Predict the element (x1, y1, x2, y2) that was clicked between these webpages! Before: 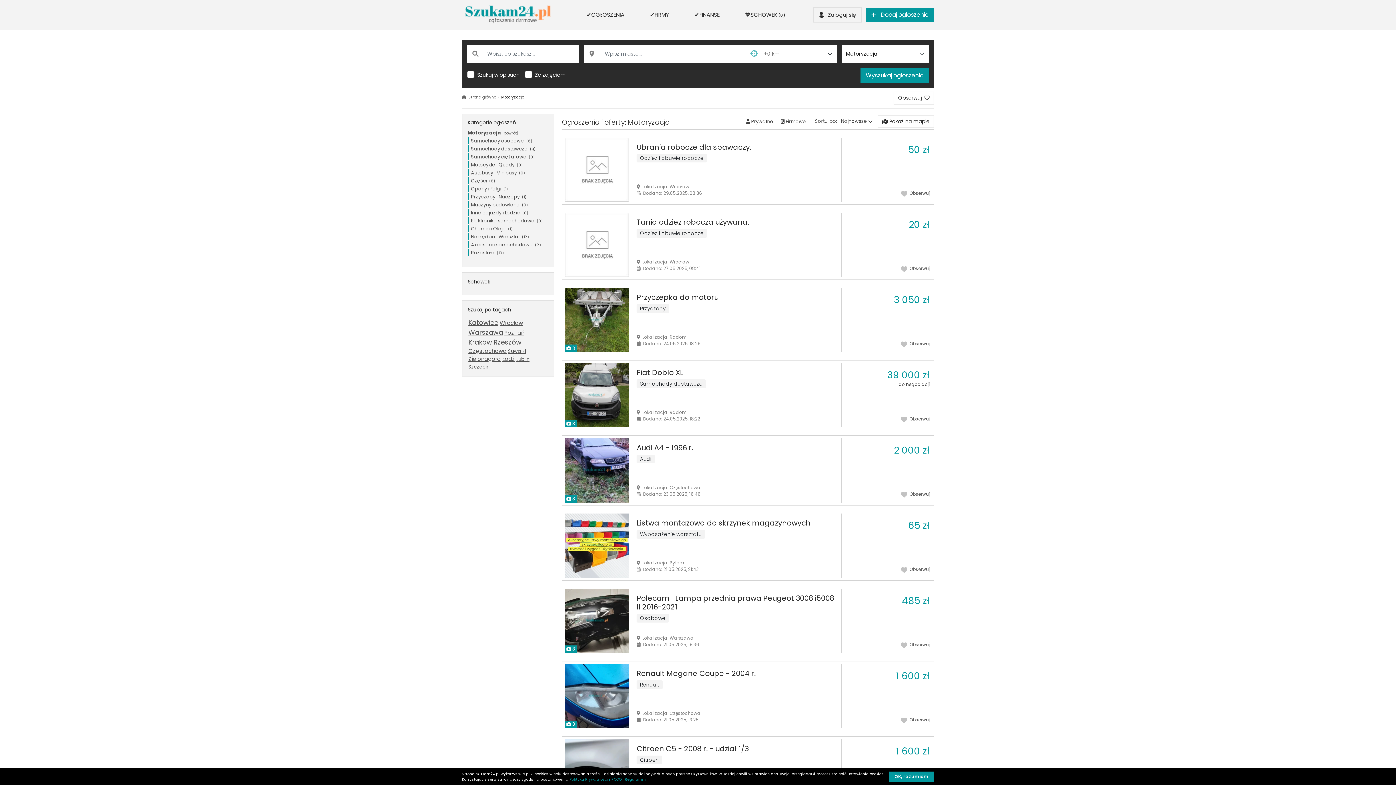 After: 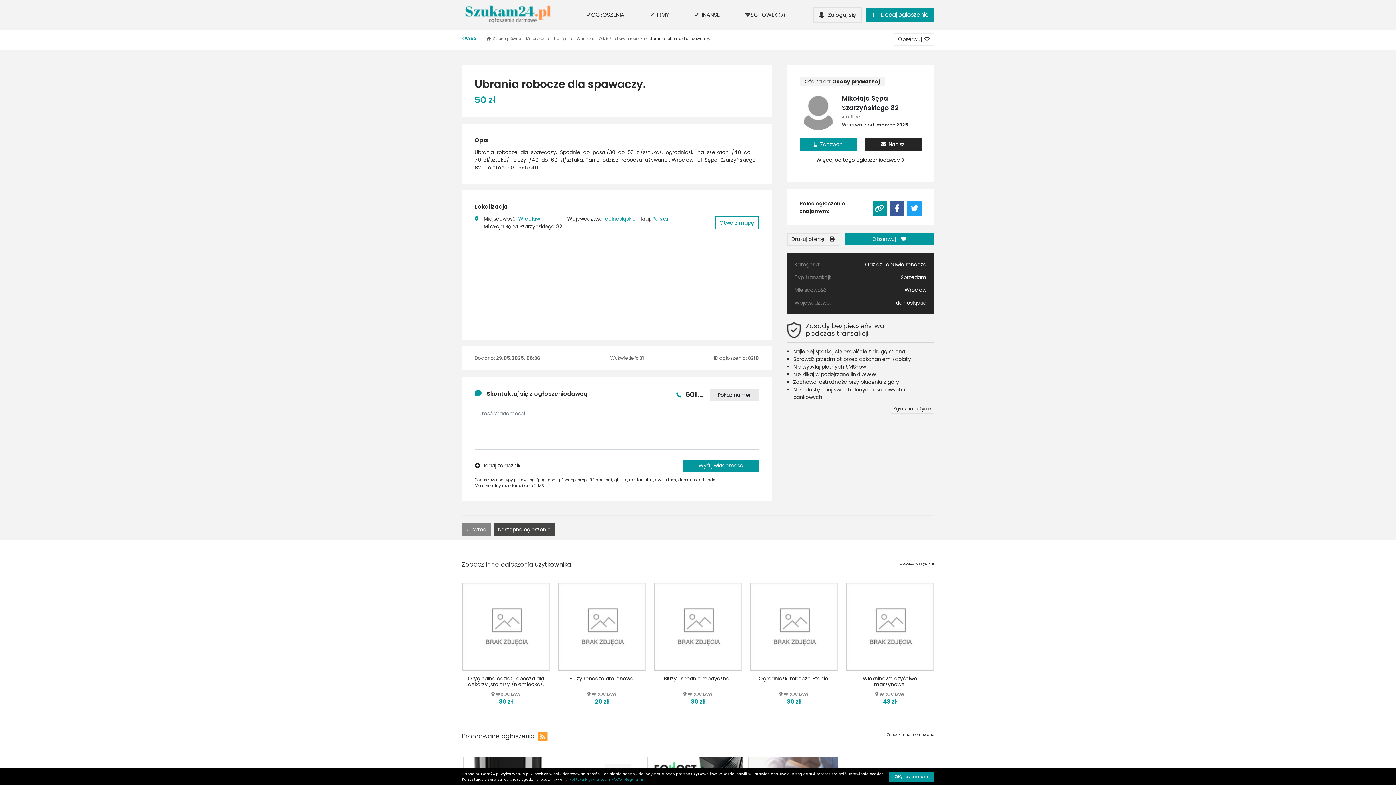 Action: label: Ubrania robocze dla spawaczy. bbox: (636, 142, 751, 152)